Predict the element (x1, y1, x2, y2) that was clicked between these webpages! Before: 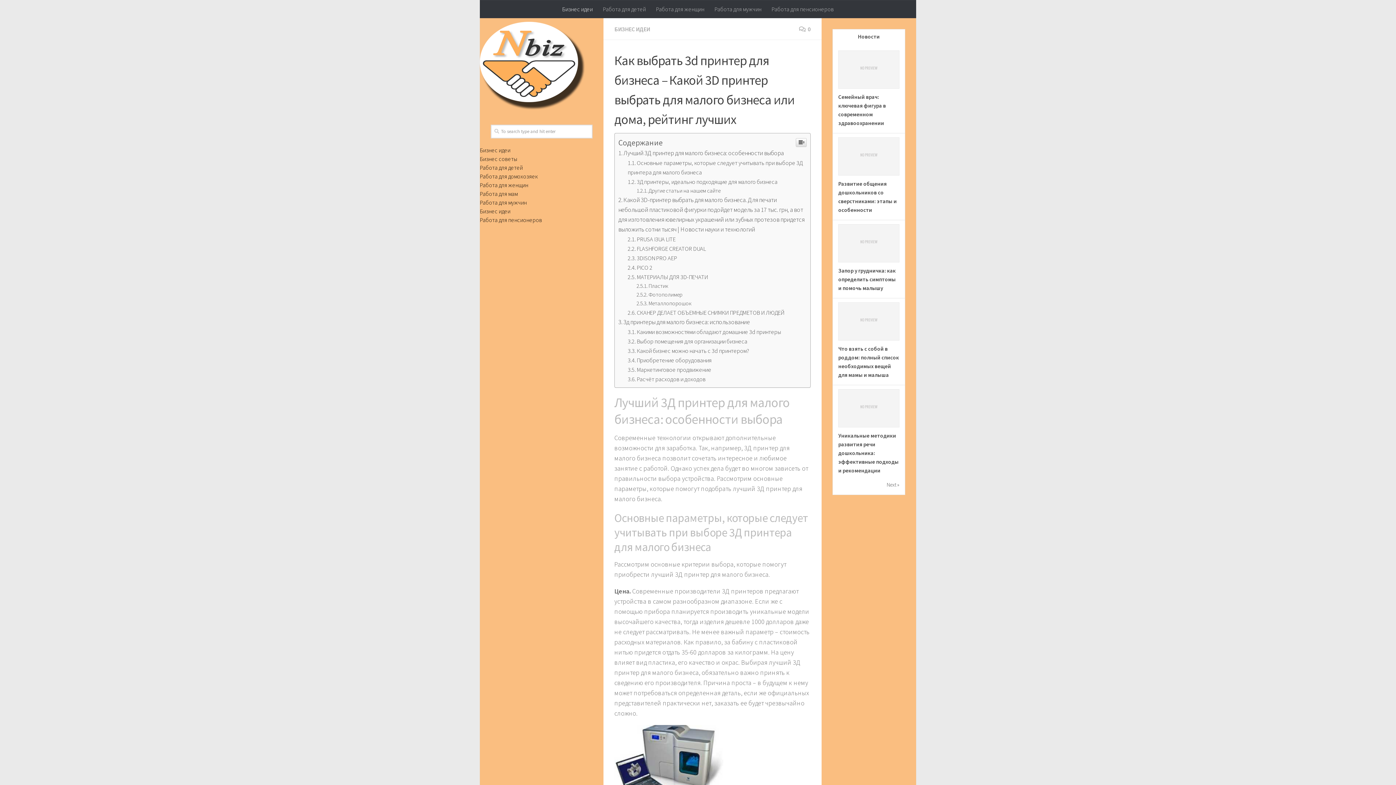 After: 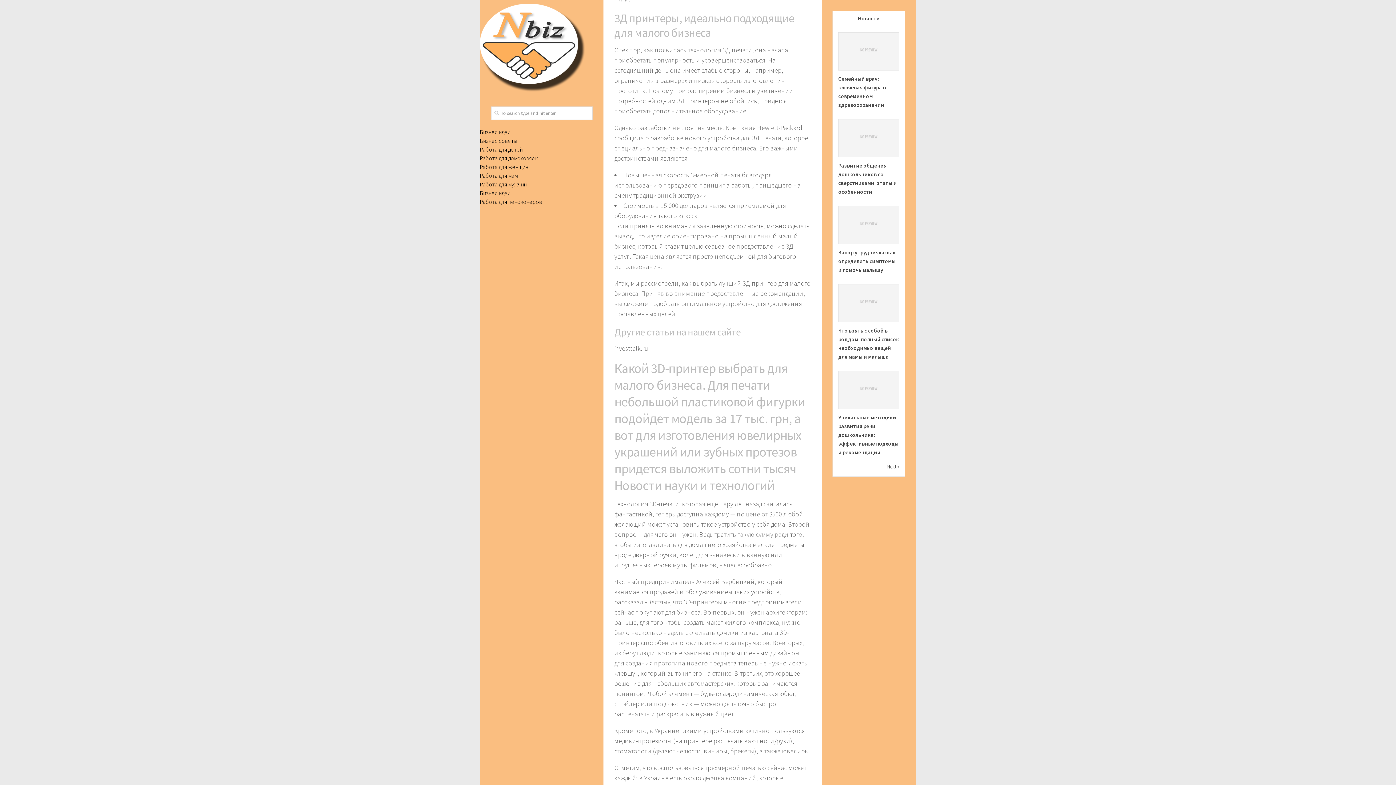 Action: label: 3Д принтеры, идеально подходящие для малого бизнеса bbox: (627, 578, 777, 585)